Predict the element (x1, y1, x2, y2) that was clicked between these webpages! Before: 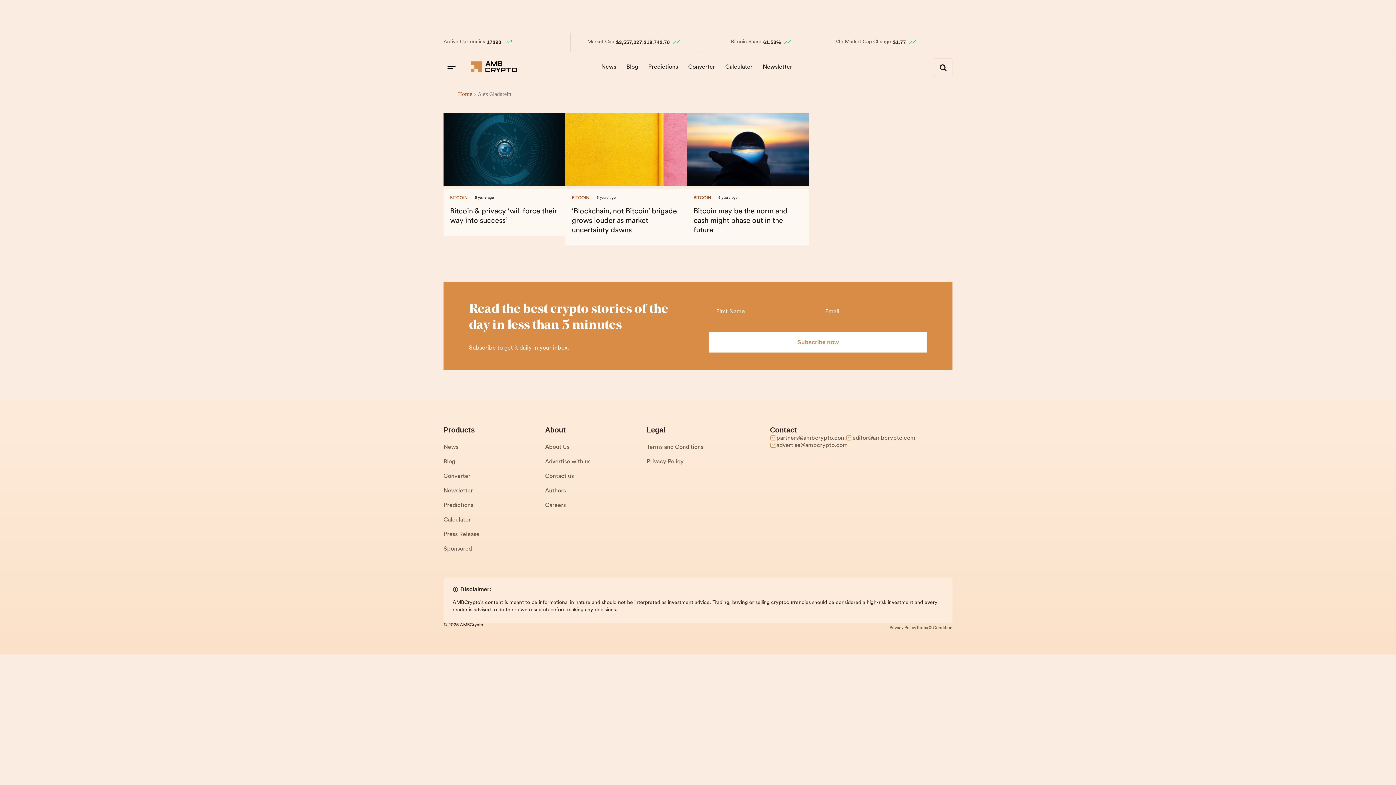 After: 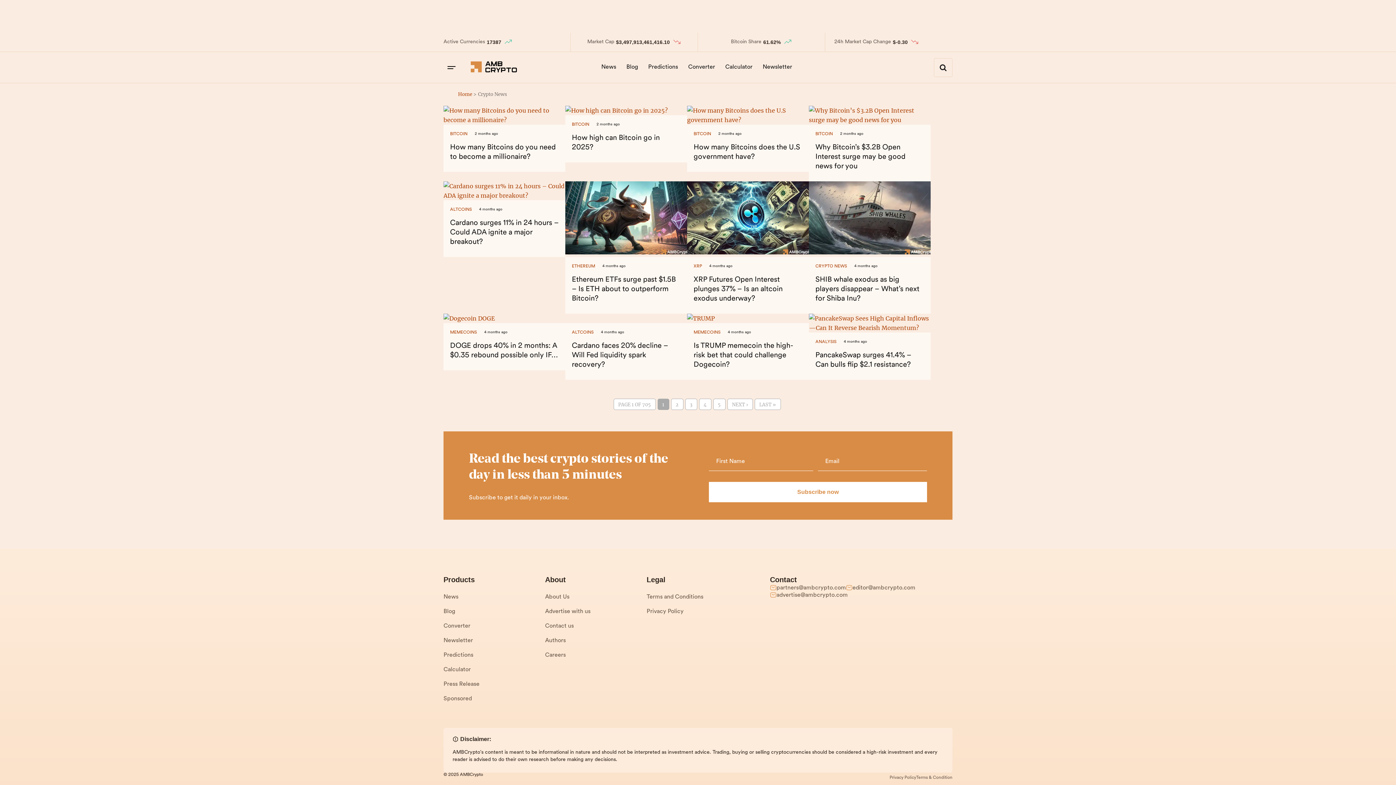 Action: label: News bbox: (597, 57, 620, 76)